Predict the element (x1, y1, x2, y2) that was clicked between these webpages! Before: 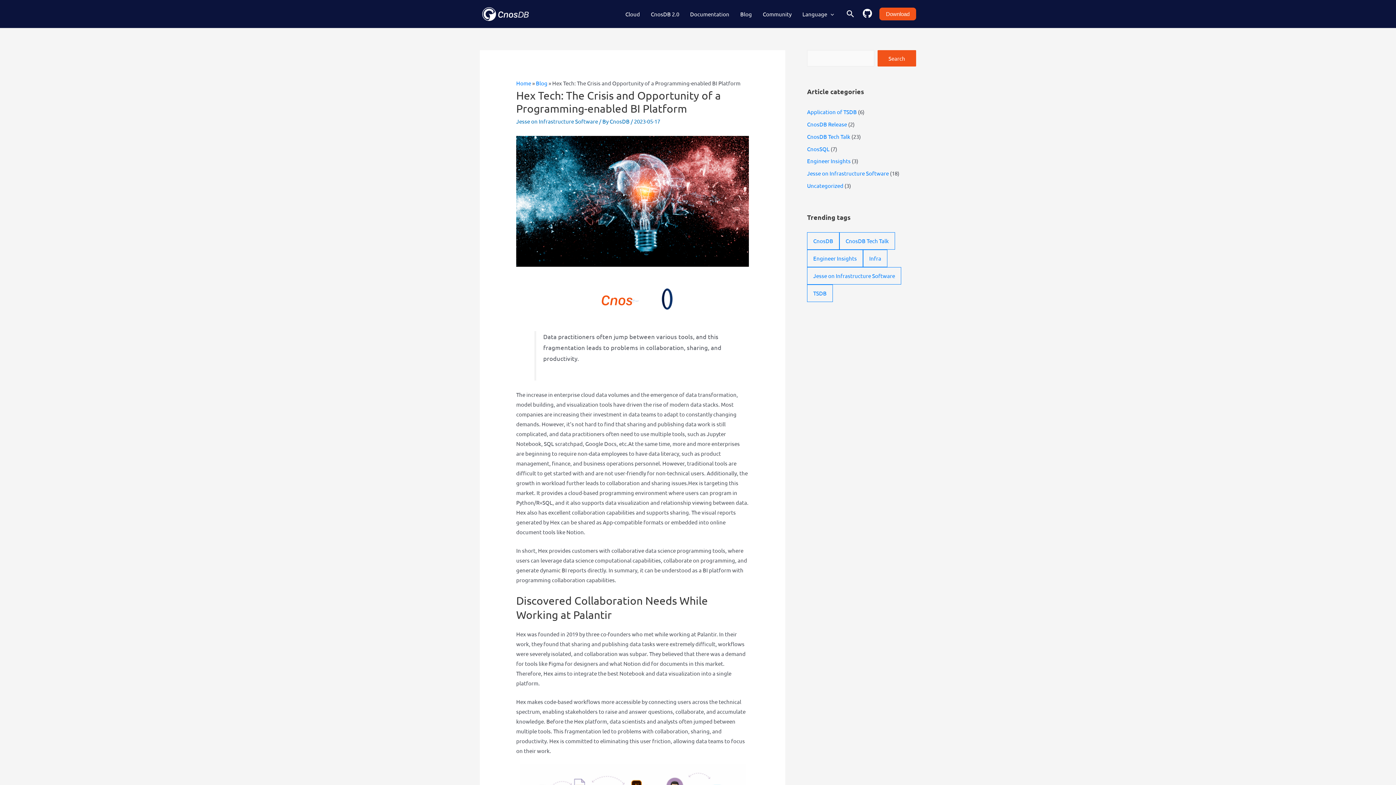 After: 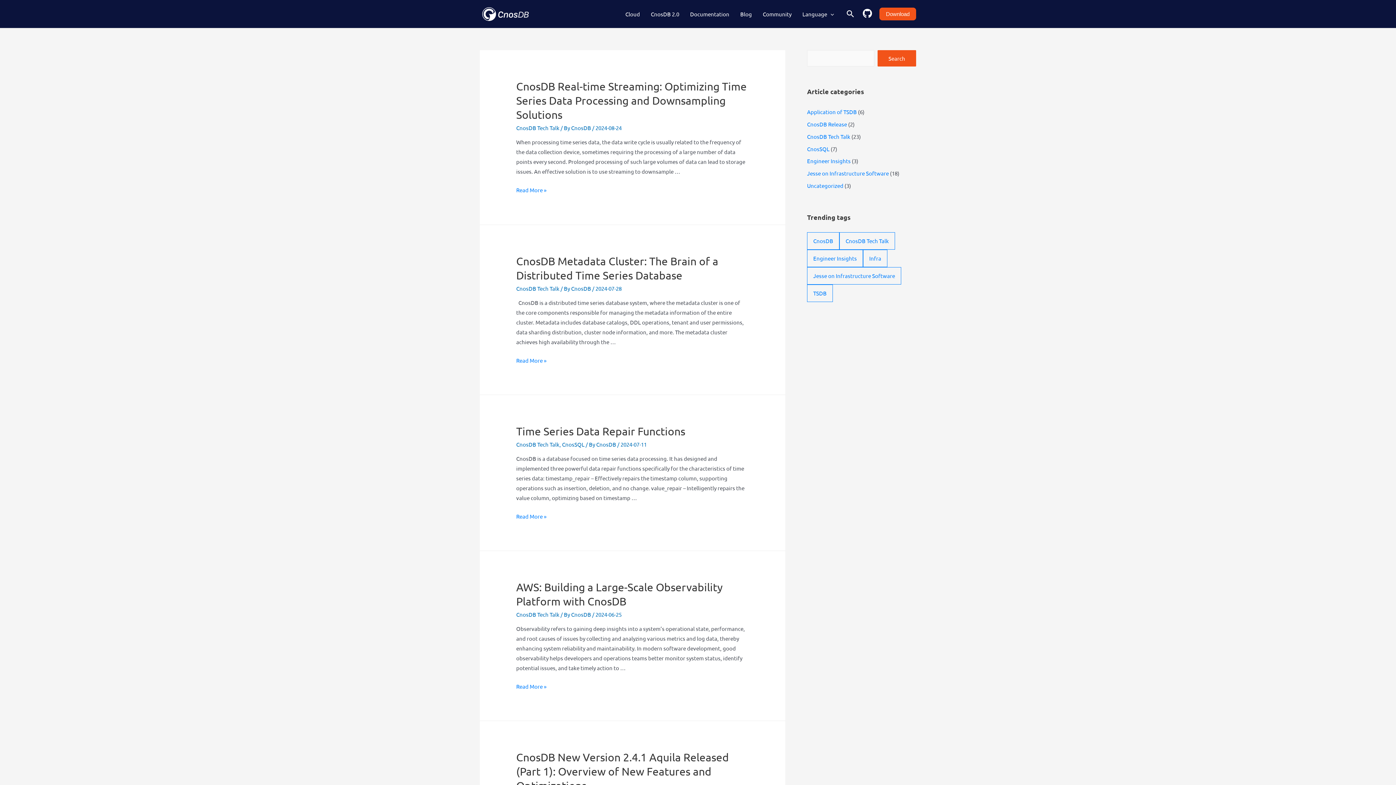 Action: bbox: (536, 79, 547, 86) label: Blog